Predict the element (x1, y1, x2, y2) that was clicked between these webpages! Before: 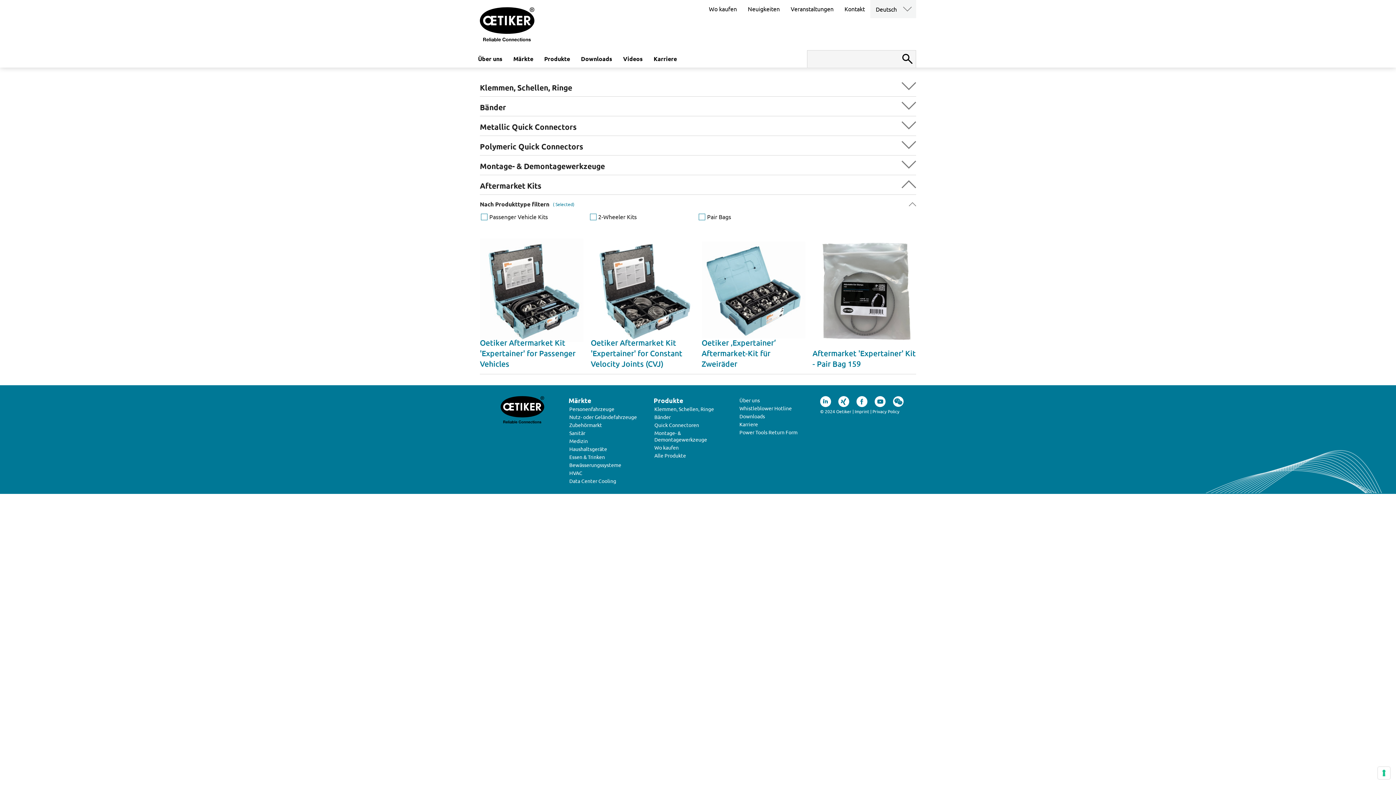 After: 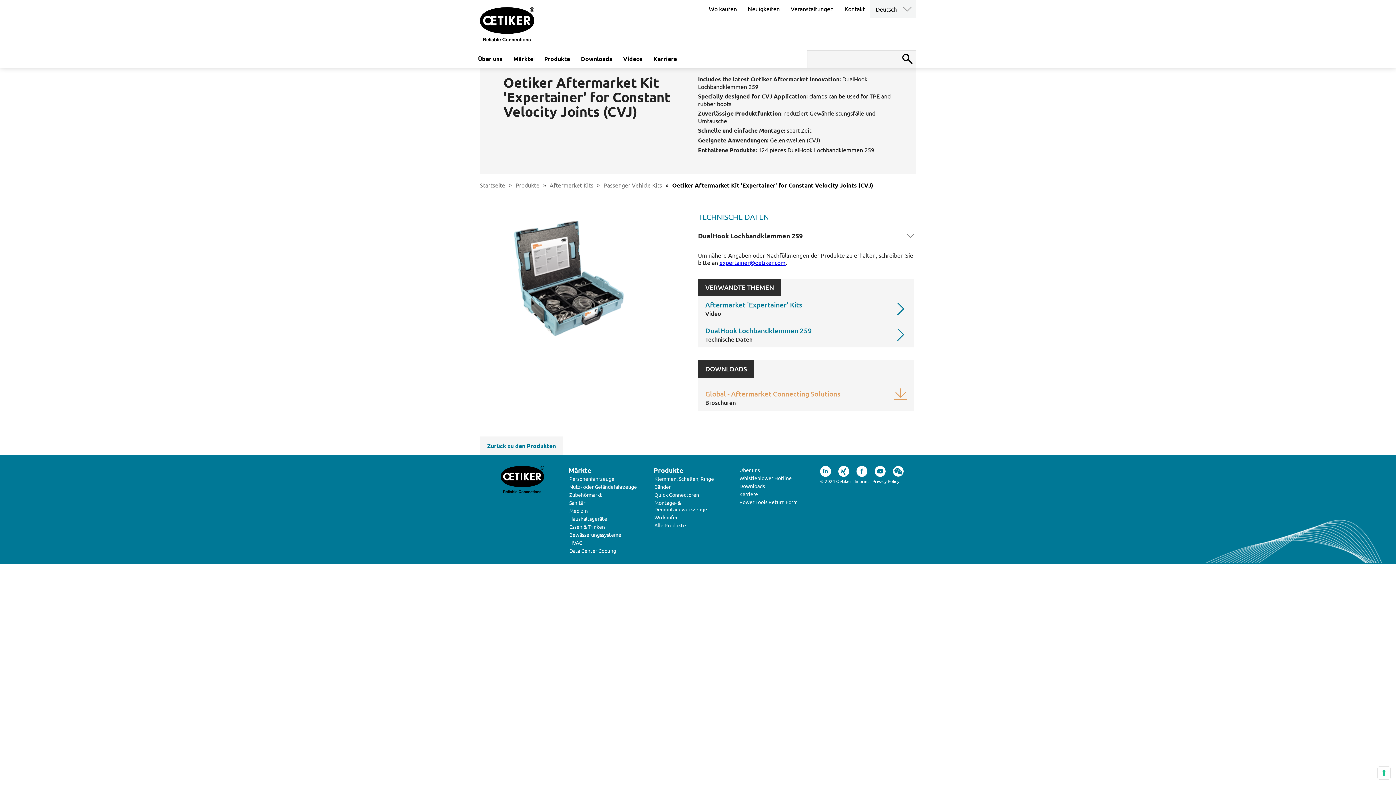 Action: bbox: (590, 238, 694, 369) label: Details
Oetiker Aftermarket Kit 'Expertainer' for Constant Velocity Joints (CVJ)